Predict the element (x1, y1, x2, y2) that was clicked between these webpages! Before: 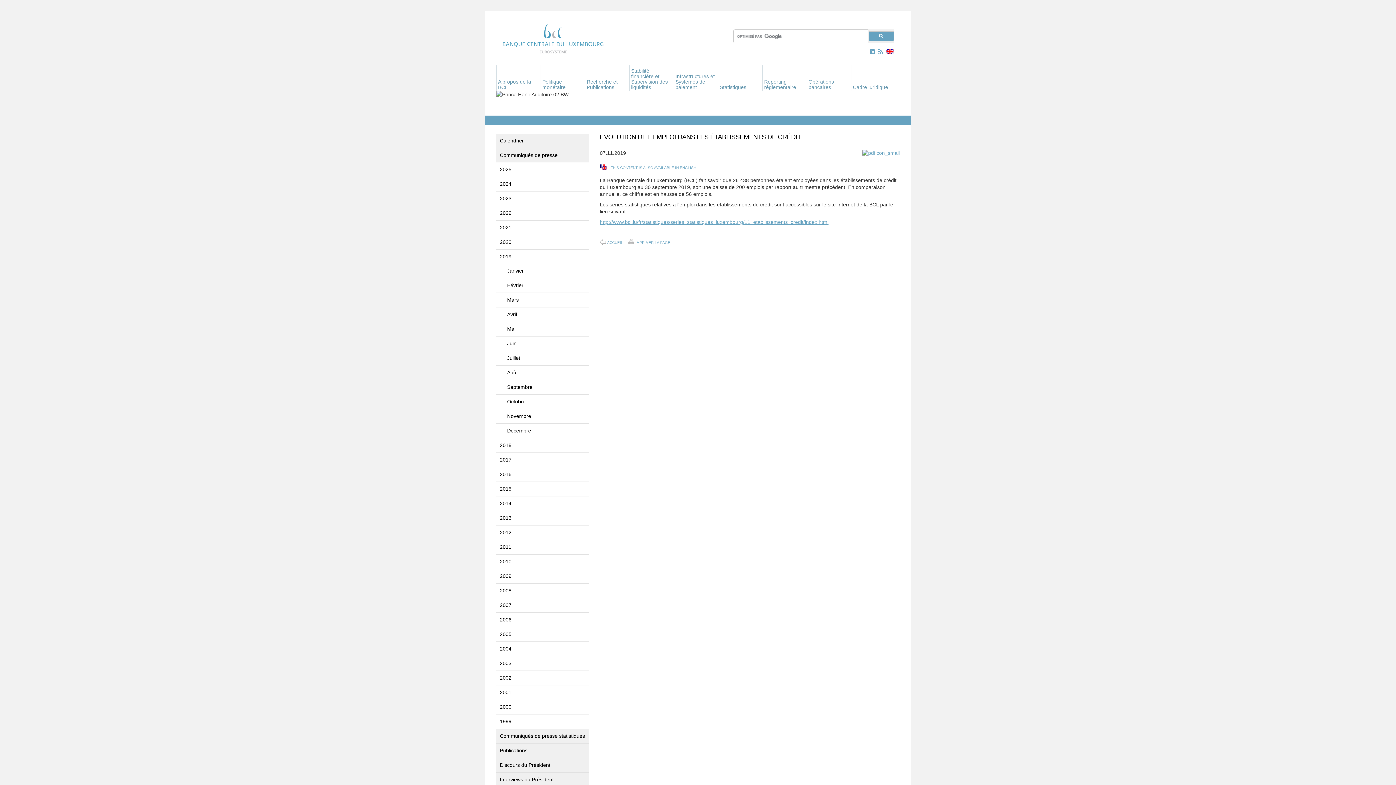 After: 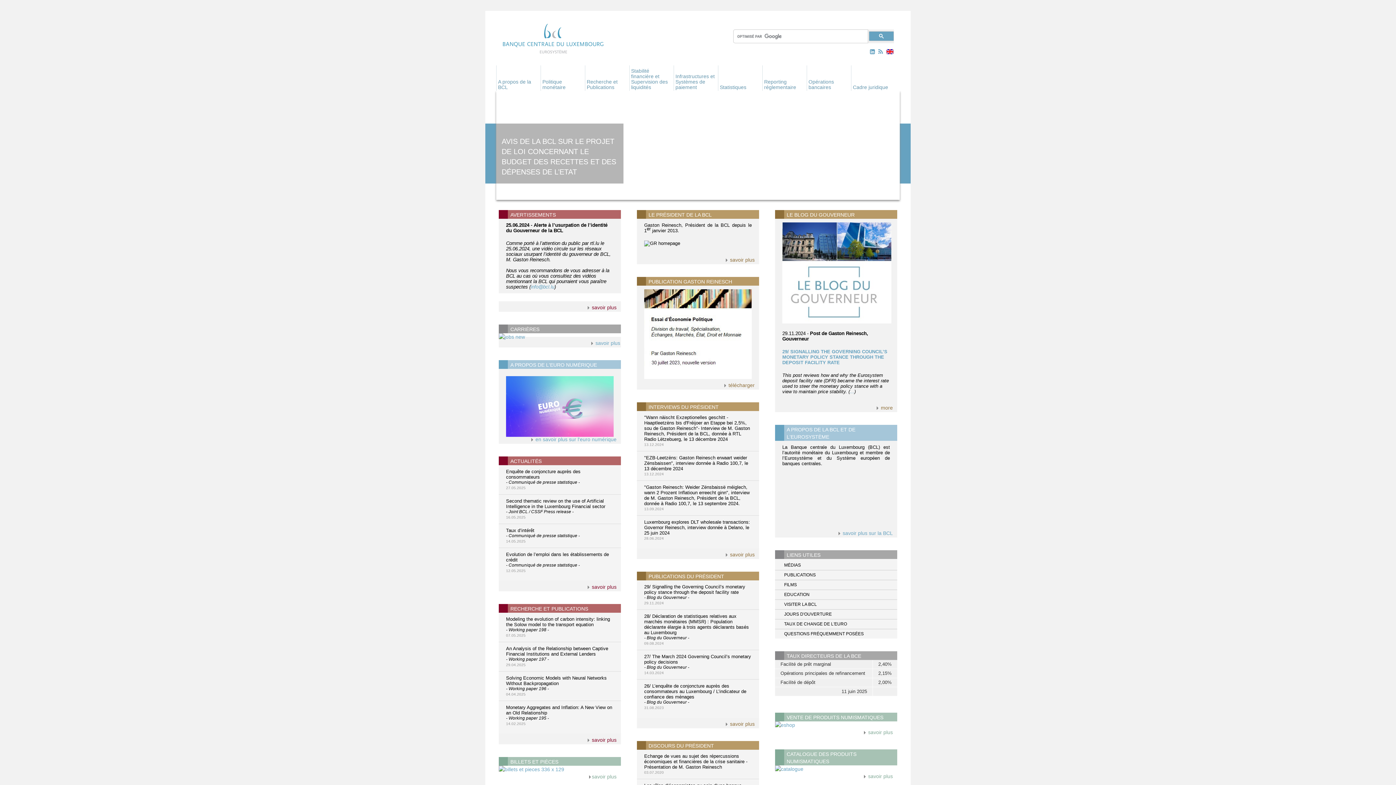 Action: bbox: (600, 239, 623, 245) label: ACCUEIL